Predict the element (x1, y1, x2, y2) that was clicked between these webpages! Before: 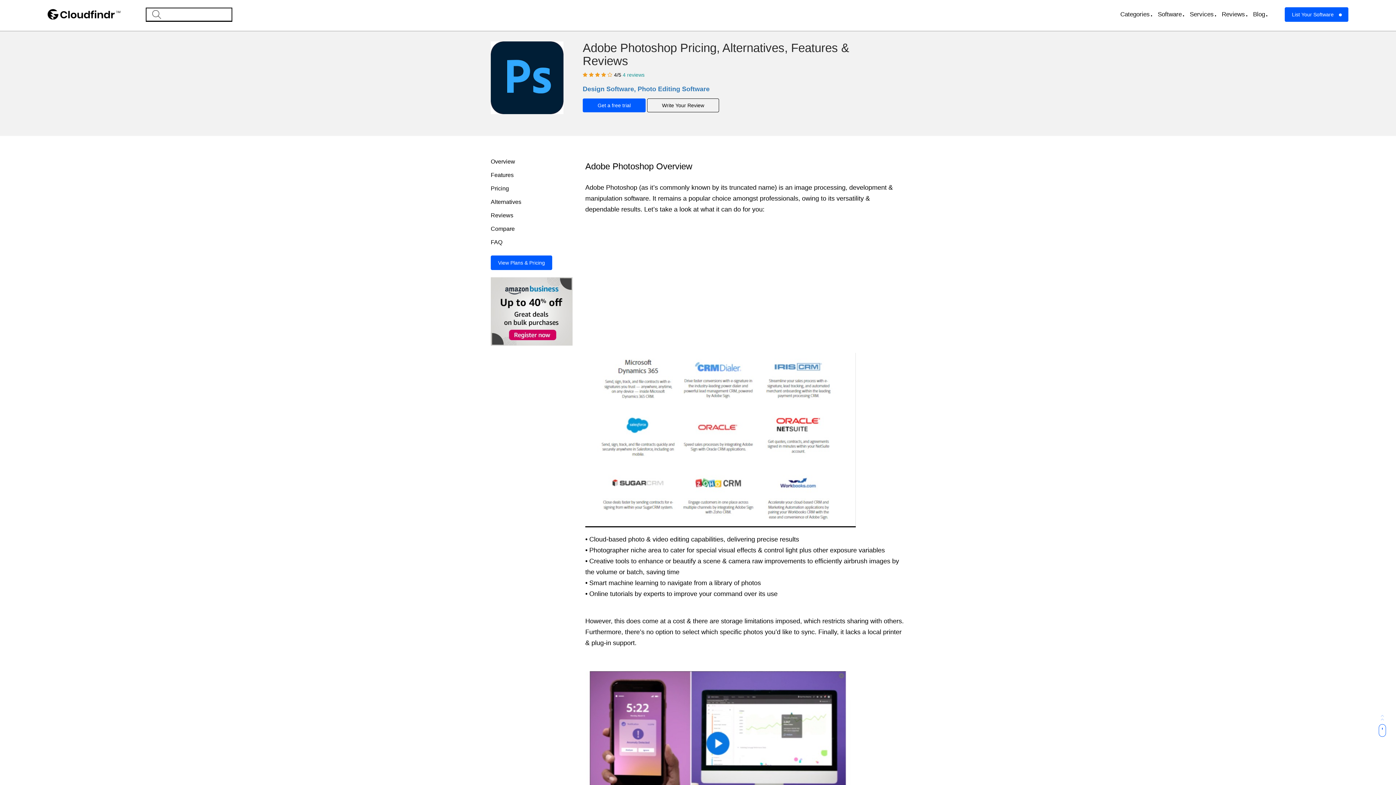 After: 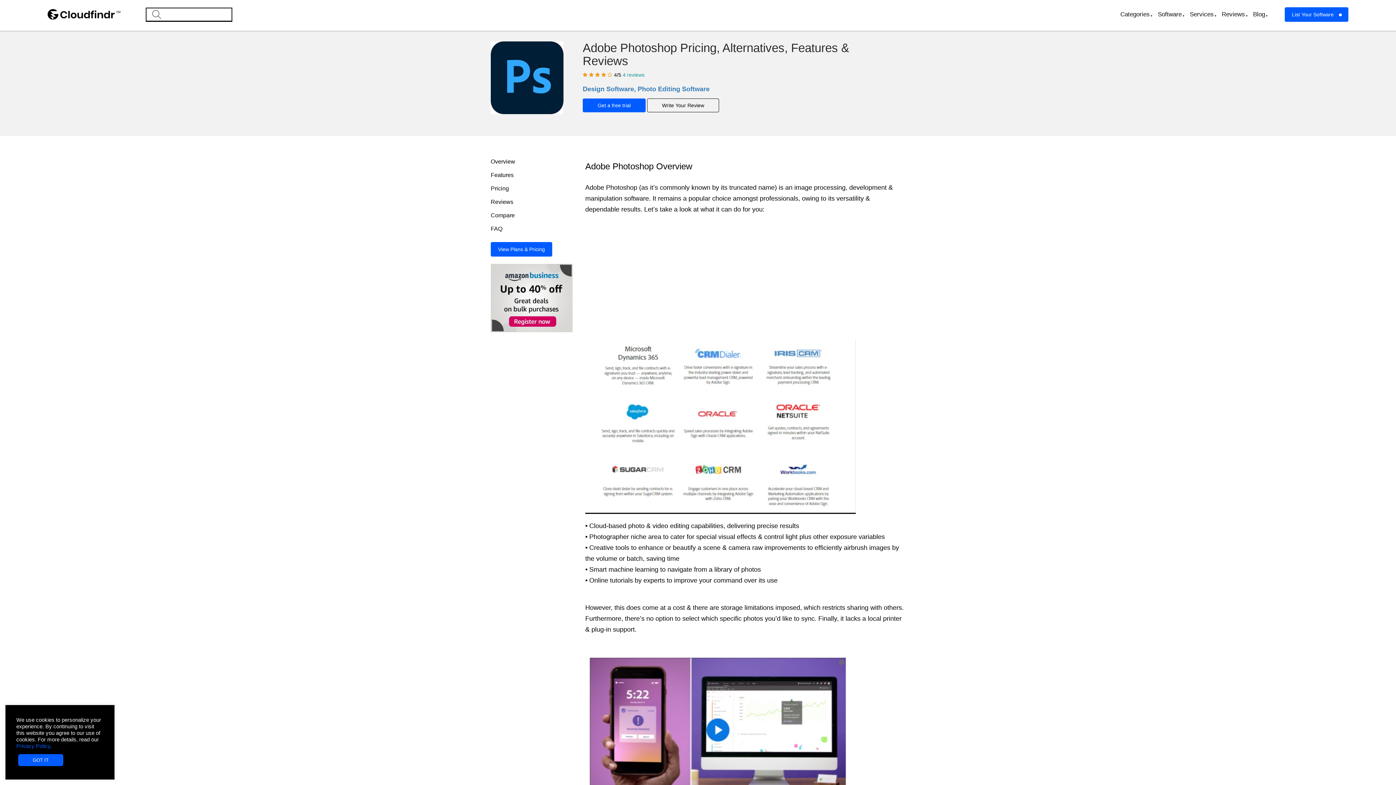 Action: label: Alternatives bbox: (490, 198, 521, 206)